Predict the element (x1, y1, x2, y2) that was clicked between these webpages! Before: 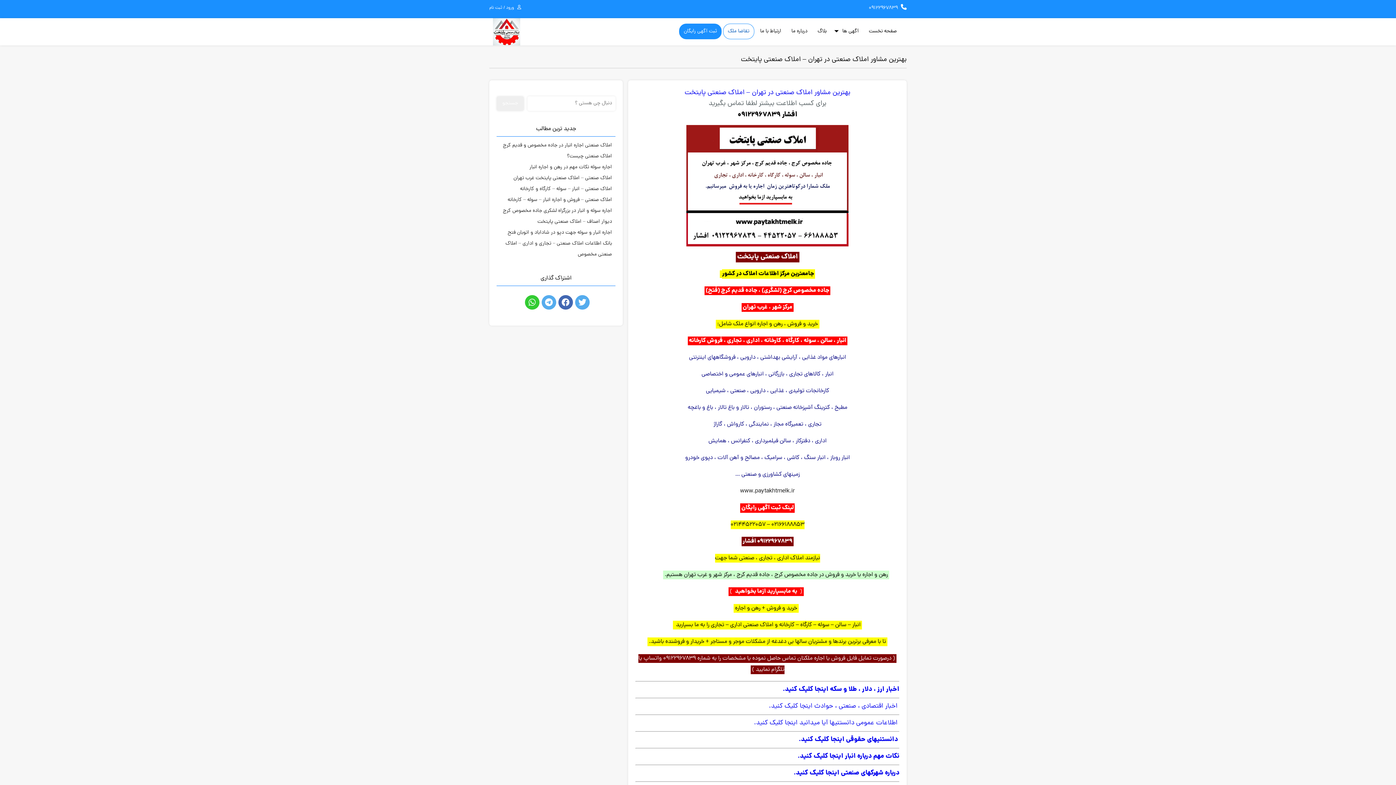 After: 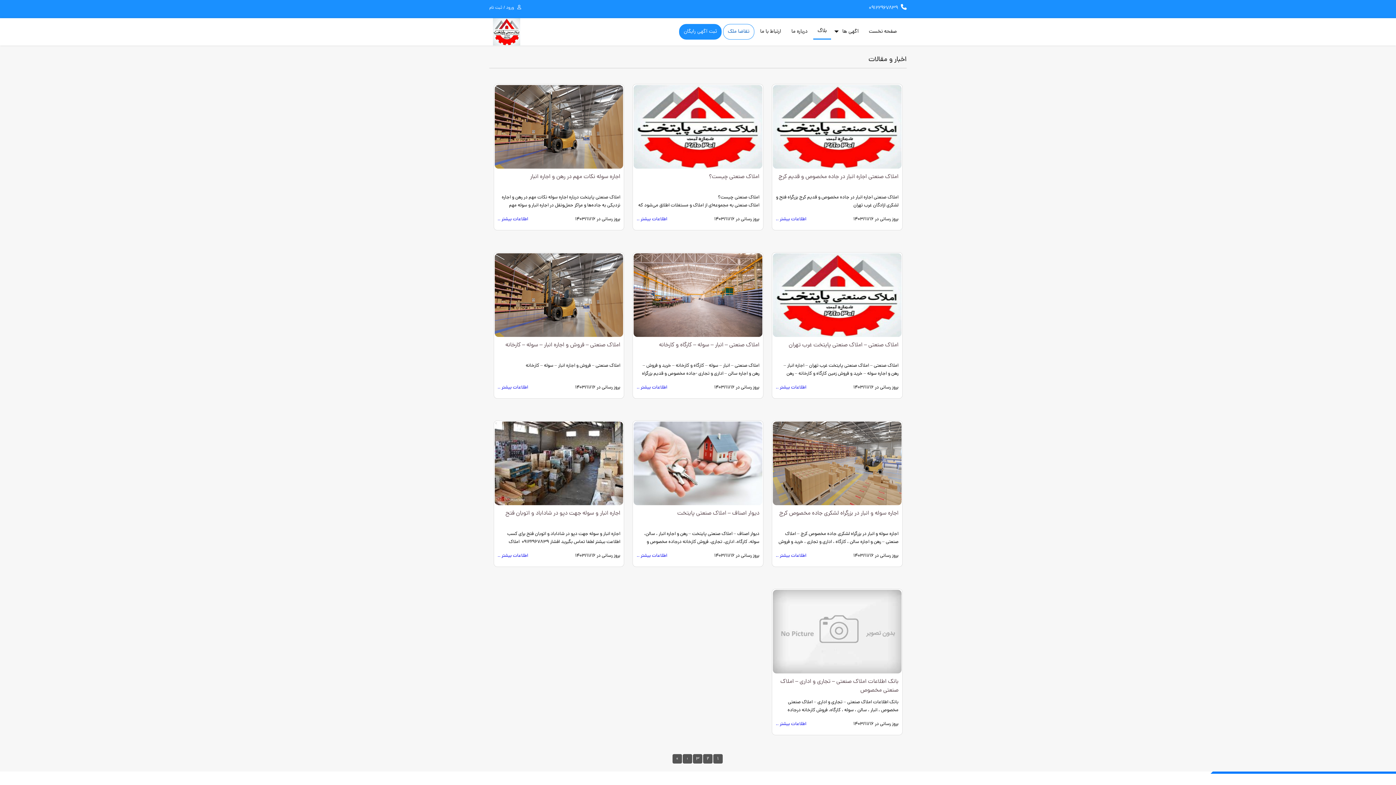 Action: bbox: (813, 24, 831, 38) label: بلاگ